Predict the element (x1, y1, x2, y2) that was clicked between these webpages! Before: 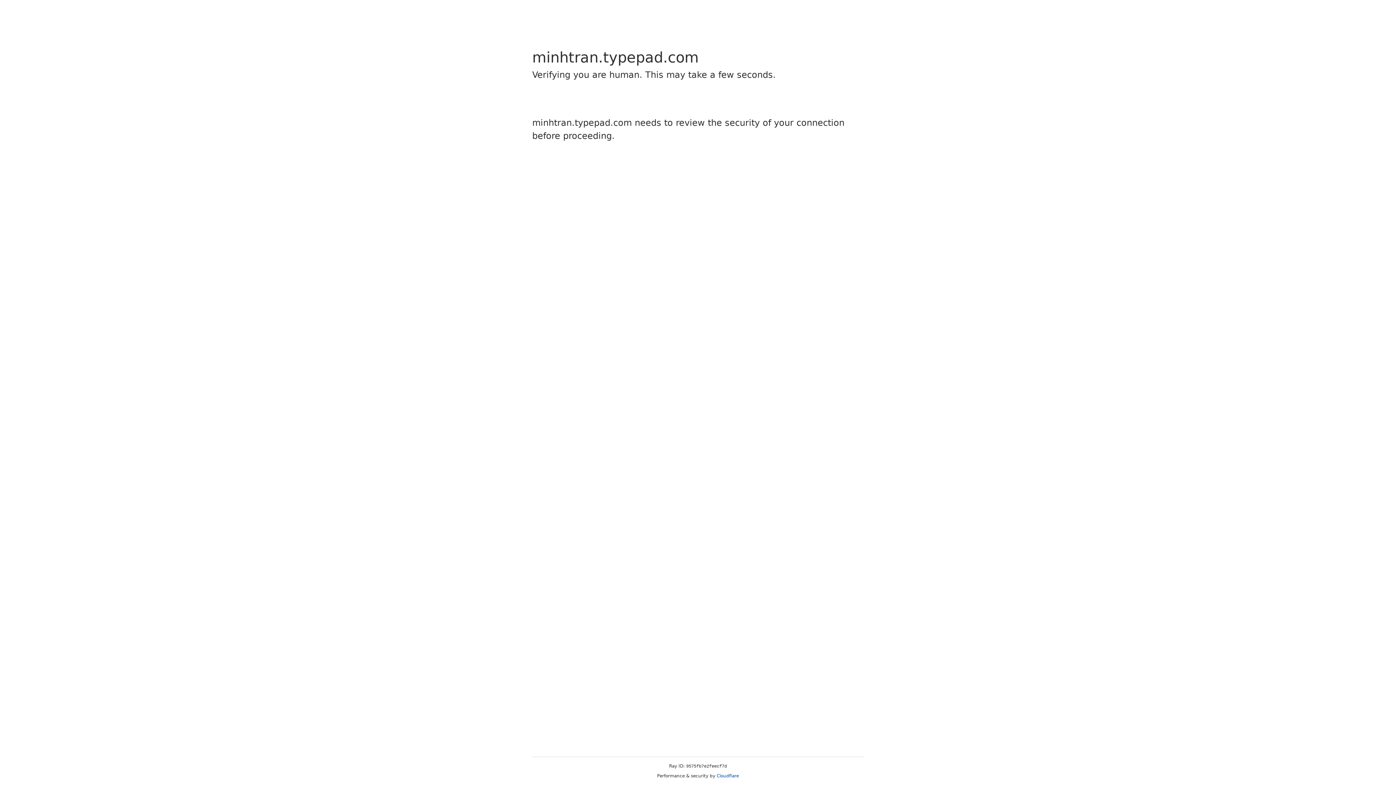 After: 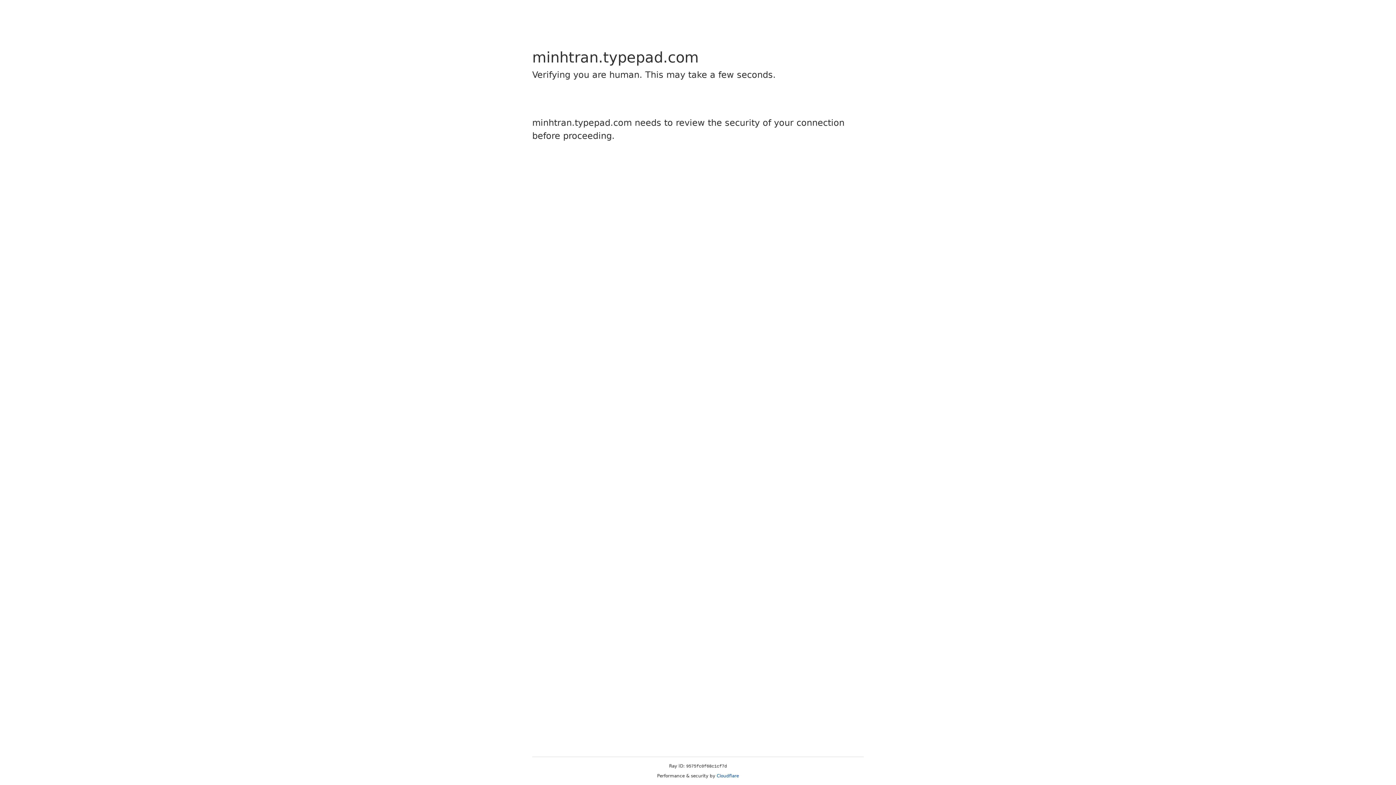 Action: bbox: (716, 773, 739, 778) label: Cloudflare